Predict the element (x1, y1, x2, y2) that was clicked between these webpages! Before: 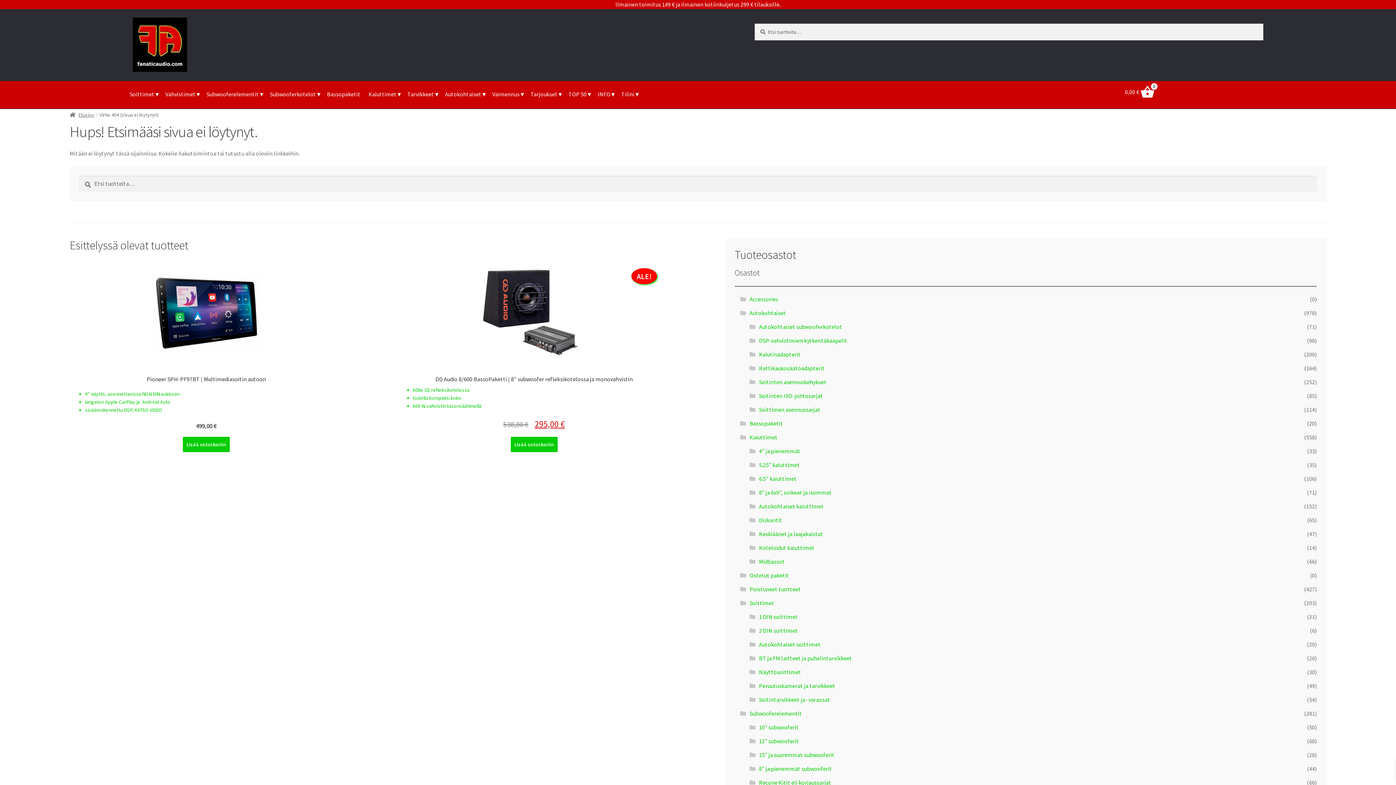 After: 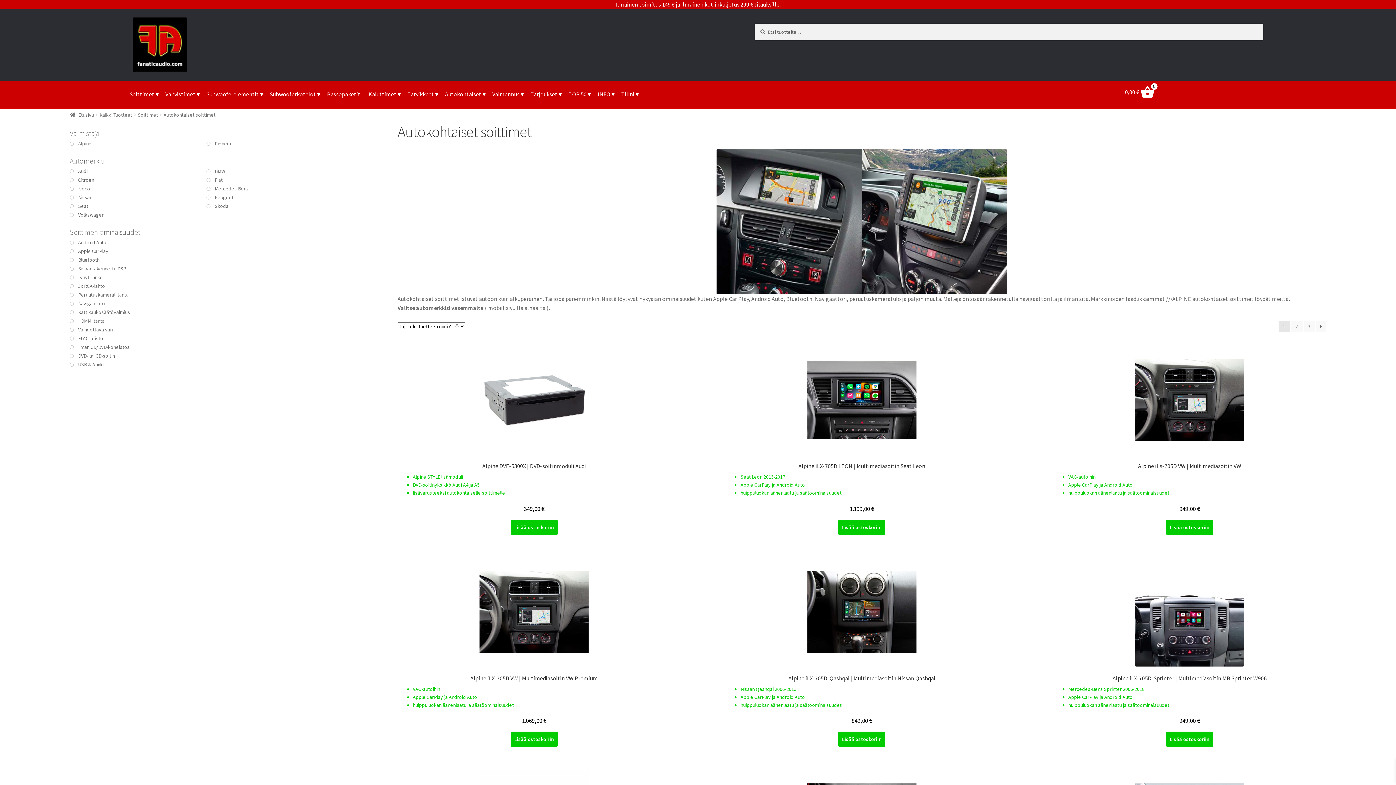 Action: label: Autokohtaiset soittimet bbox: (759, 641, 821, 648)